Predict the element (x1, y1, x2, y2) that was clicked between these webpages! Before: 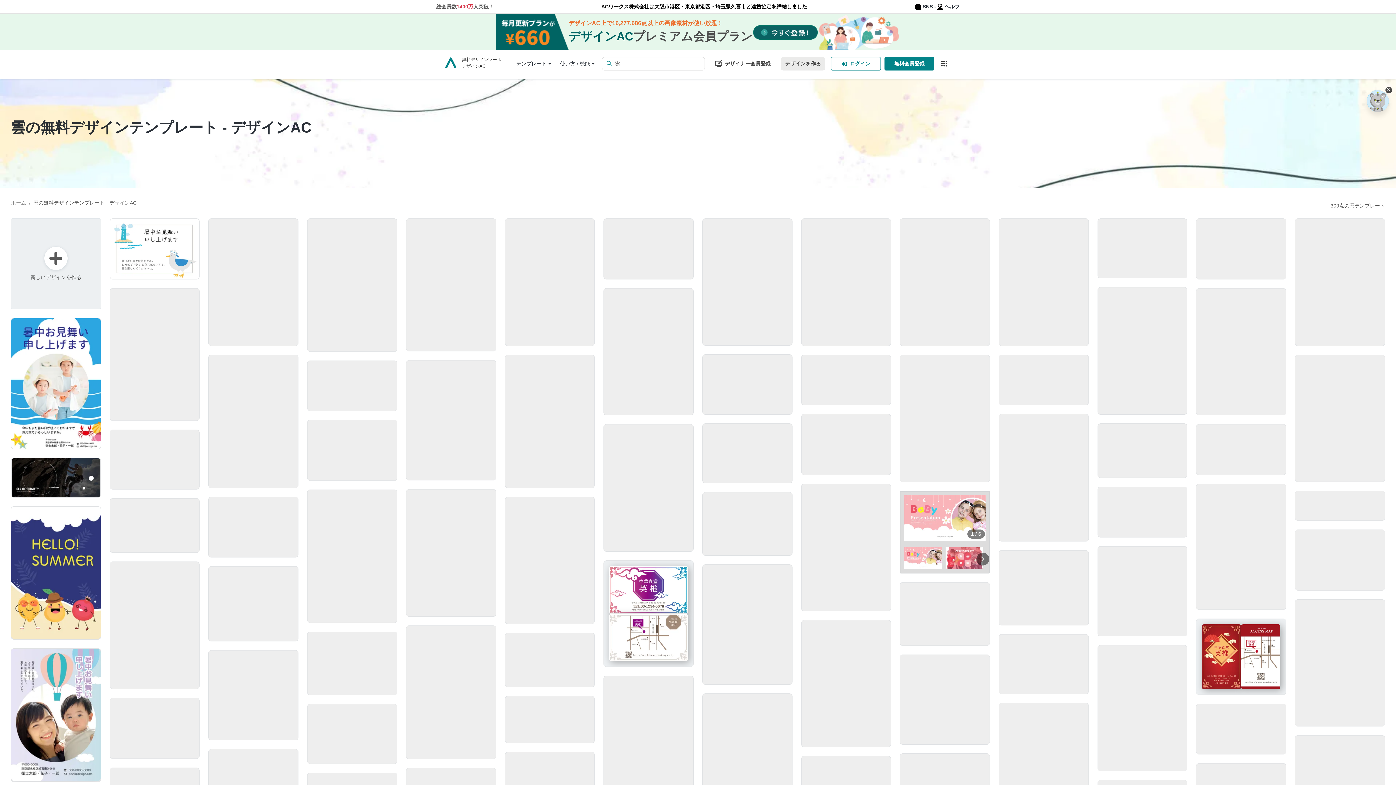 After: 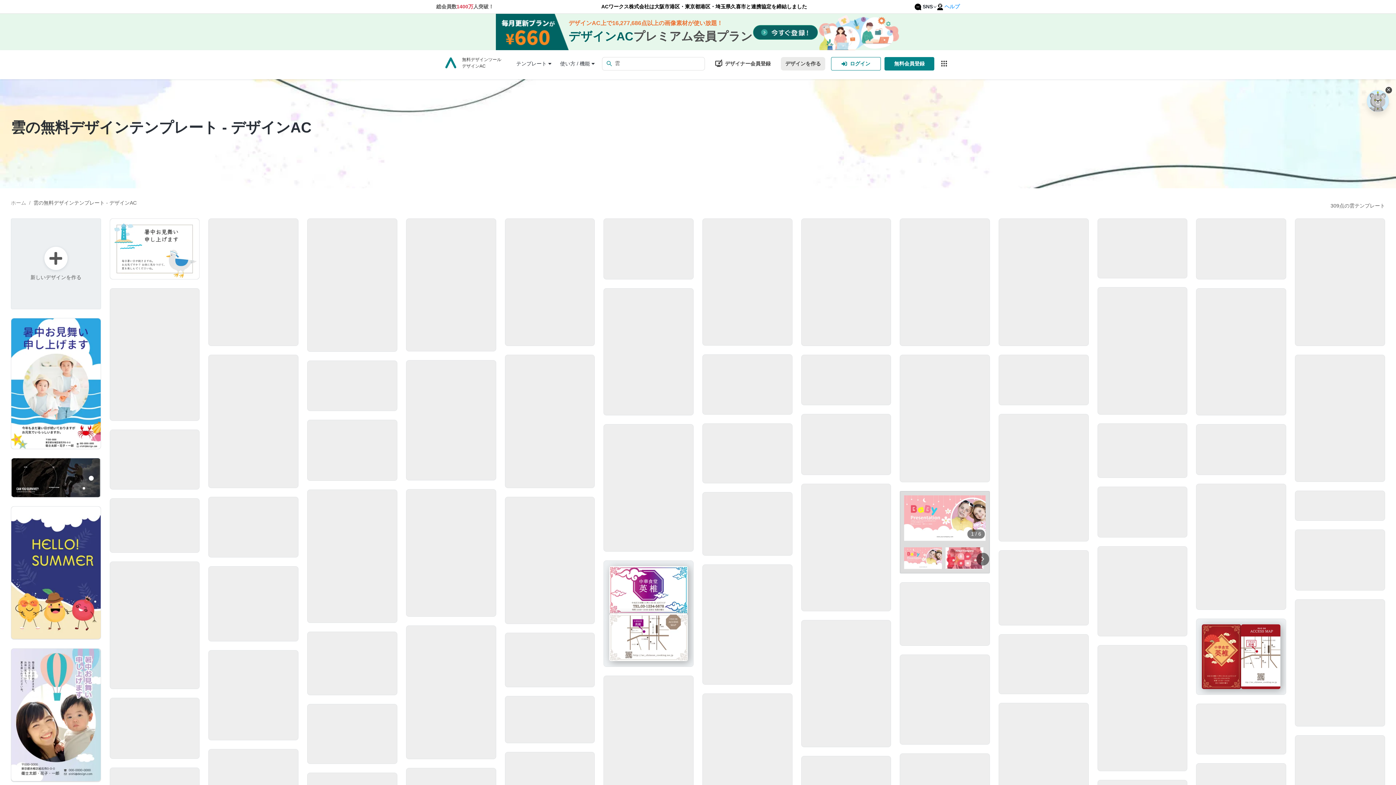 Action: label: ヘルプ bbox: (937, 2, 960, 10)